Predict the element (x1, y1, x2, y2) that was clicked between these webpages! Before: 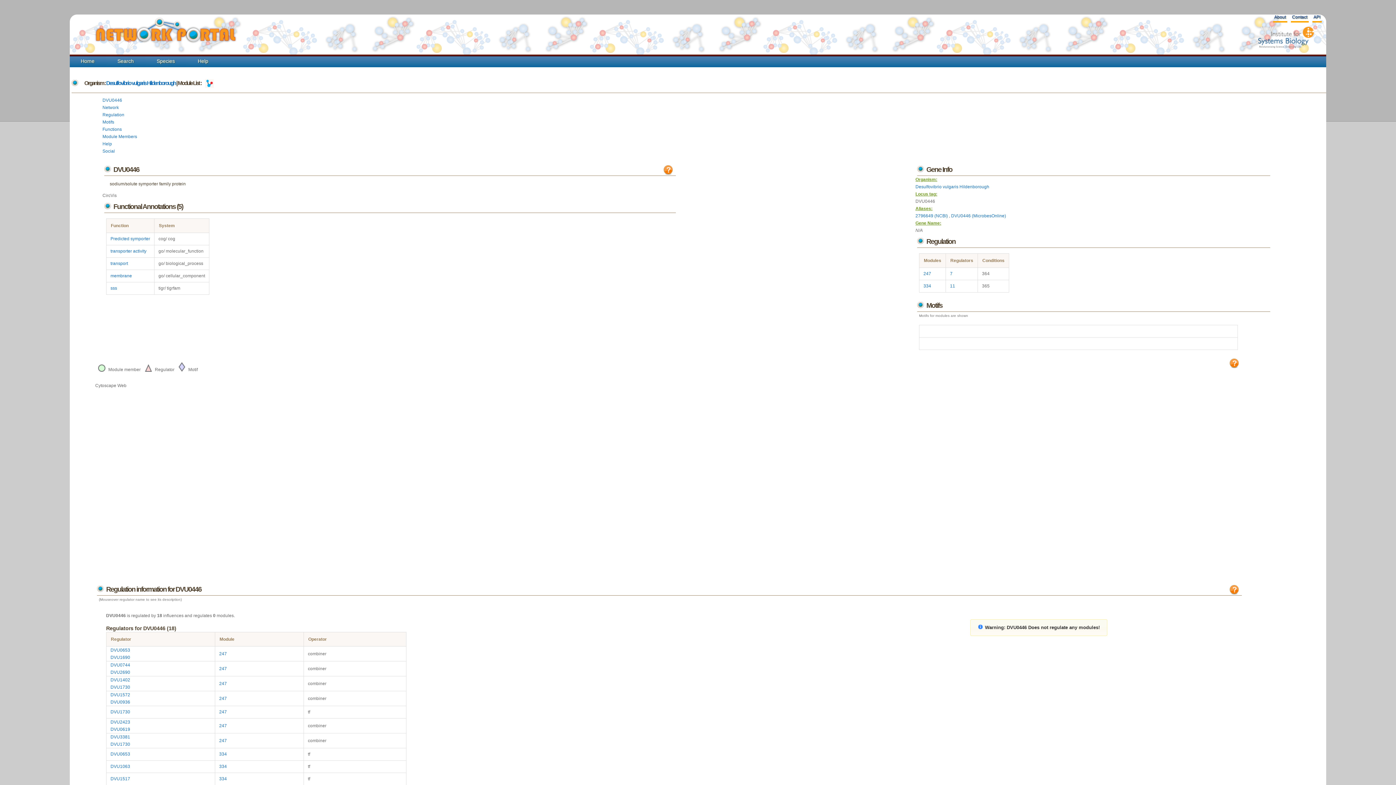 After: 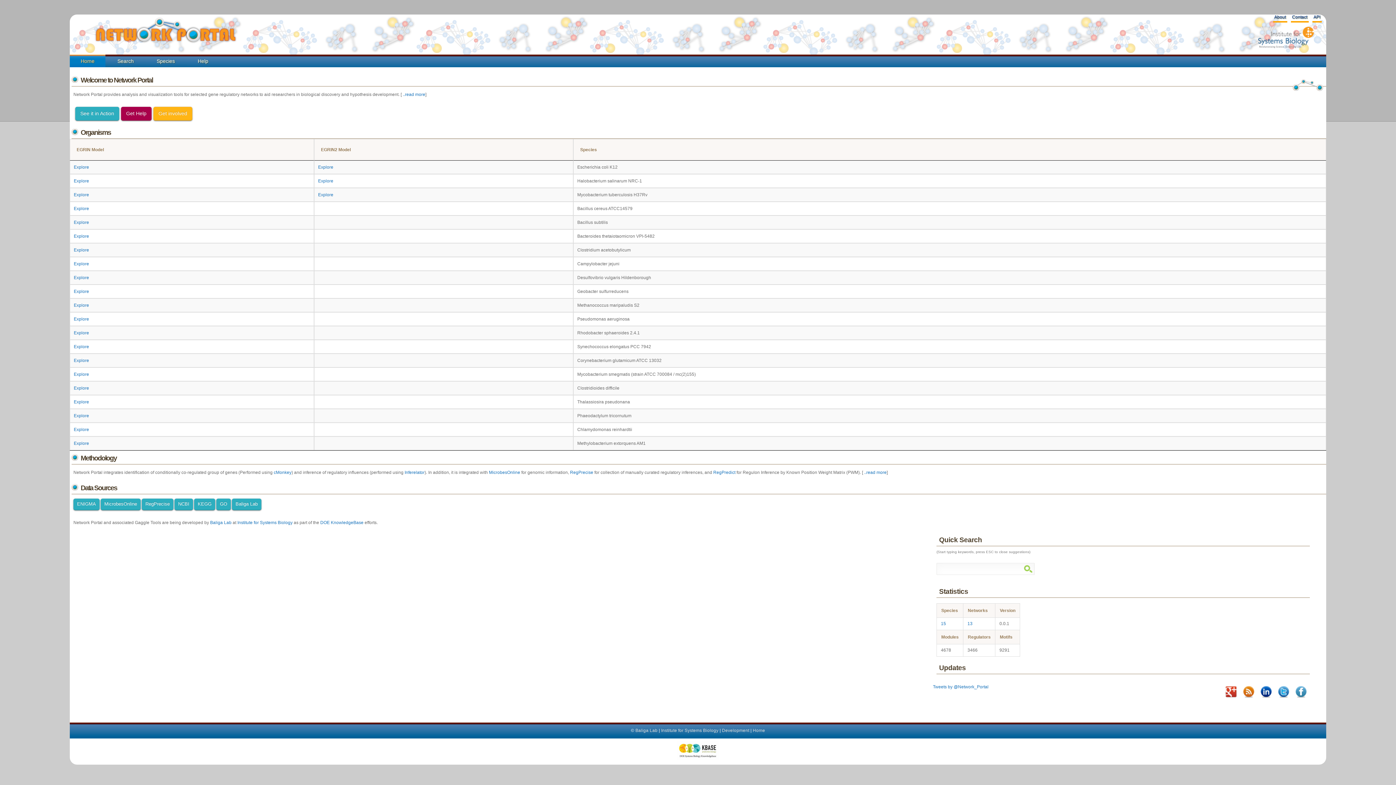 Action: label: Home bbox: (69, 54, 105, 67)